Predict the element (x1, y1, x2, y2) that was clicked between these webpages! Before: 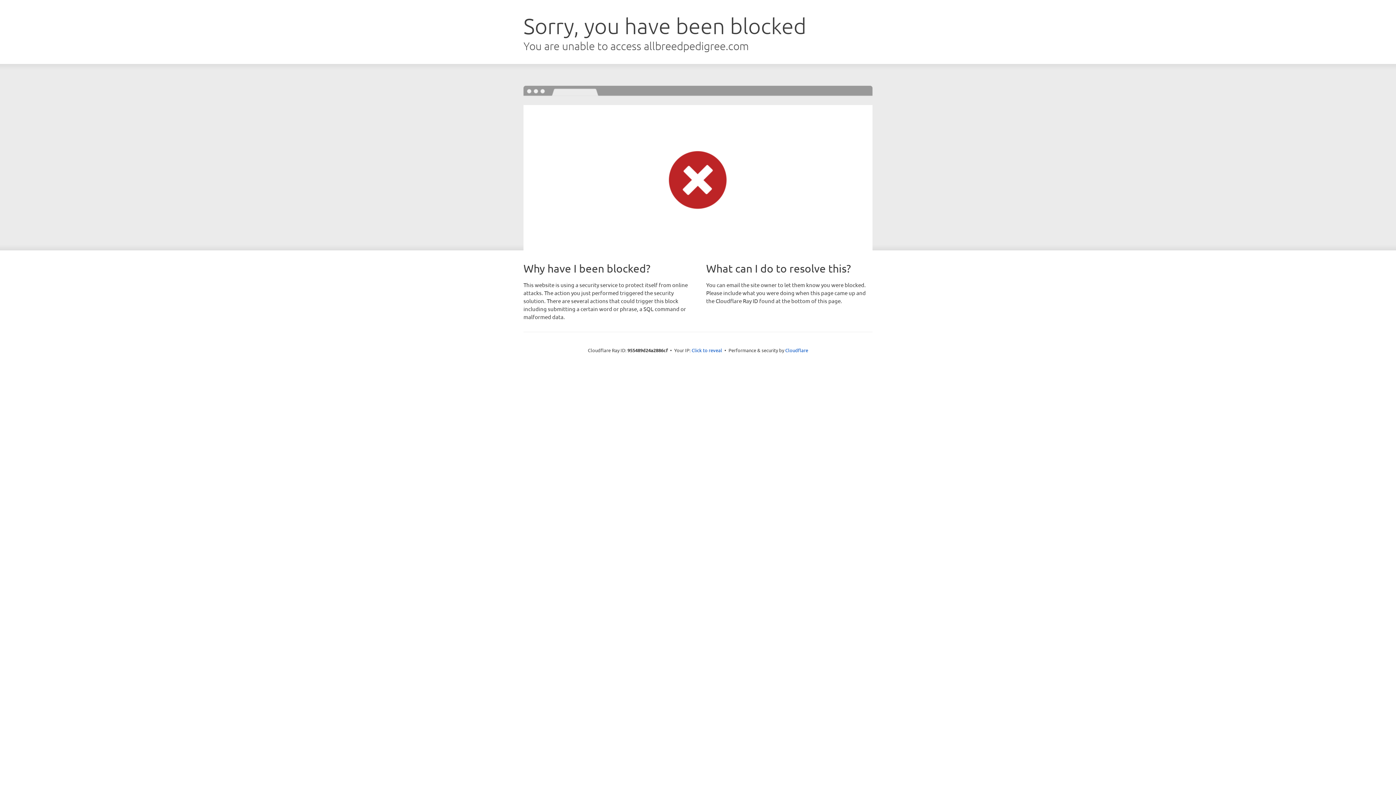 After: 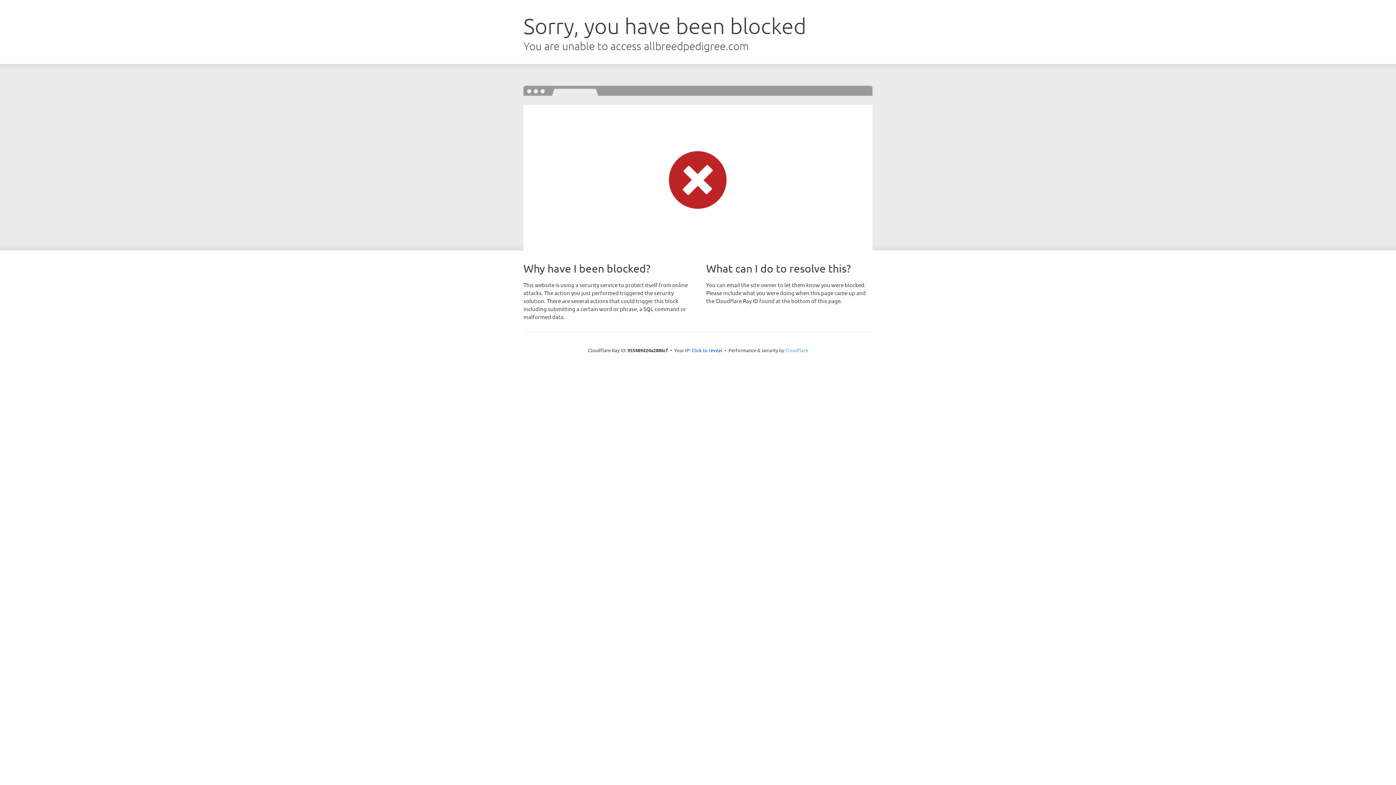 Action: bbox: (785, 347, 808, 353) label: Cloudflare